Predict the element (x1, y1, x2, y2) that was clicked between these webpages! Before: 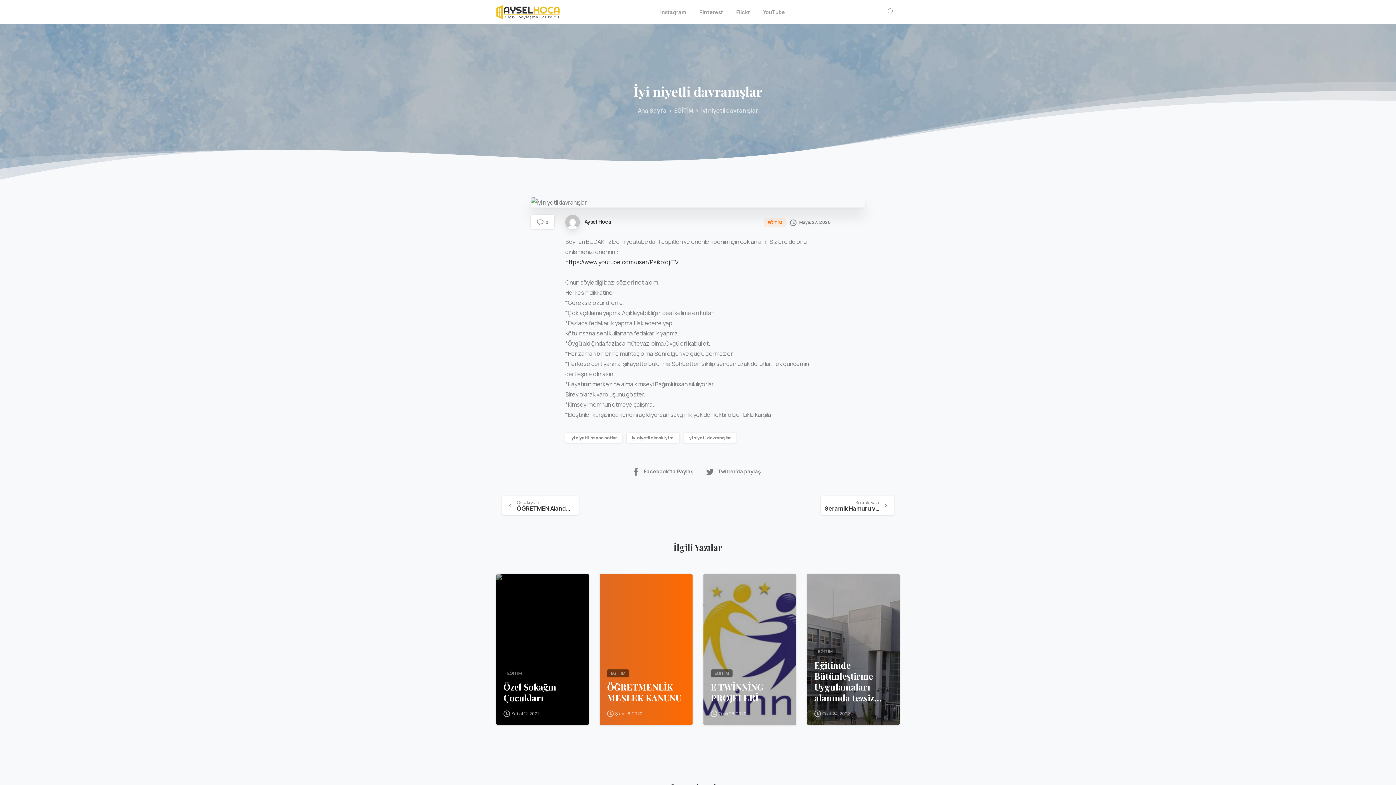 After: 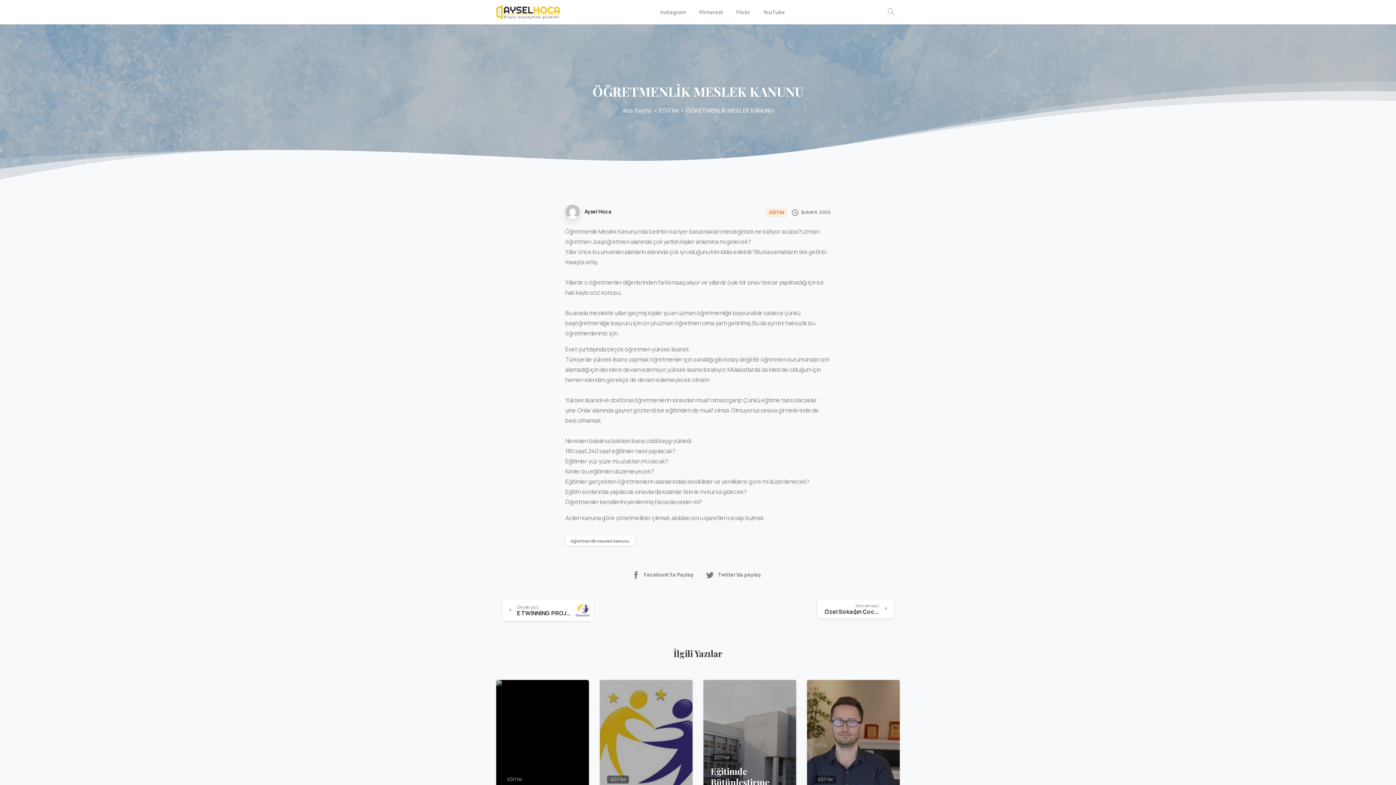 Action: bbox: (607, 681, 685, 703) label: ÖĞRETMENLİK MESLEK KANUNU